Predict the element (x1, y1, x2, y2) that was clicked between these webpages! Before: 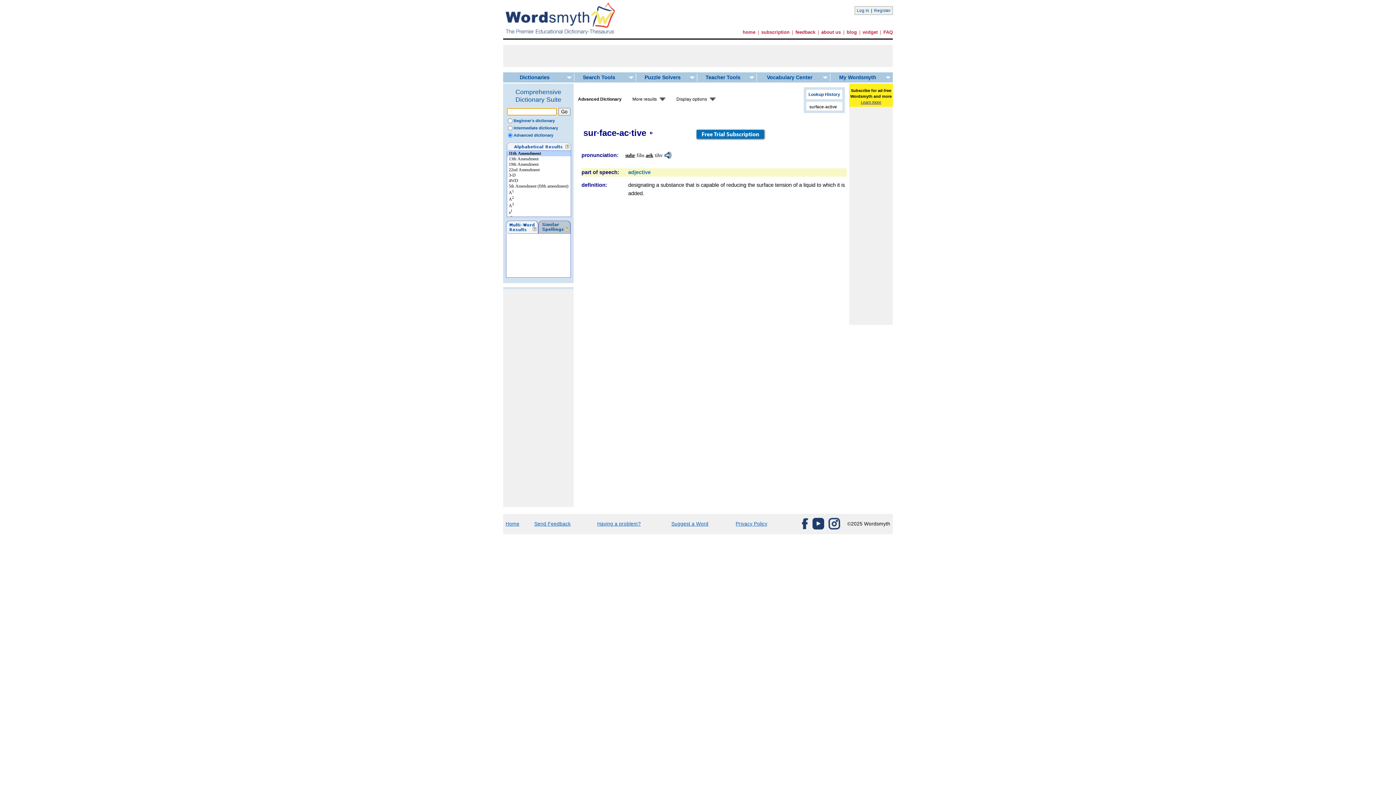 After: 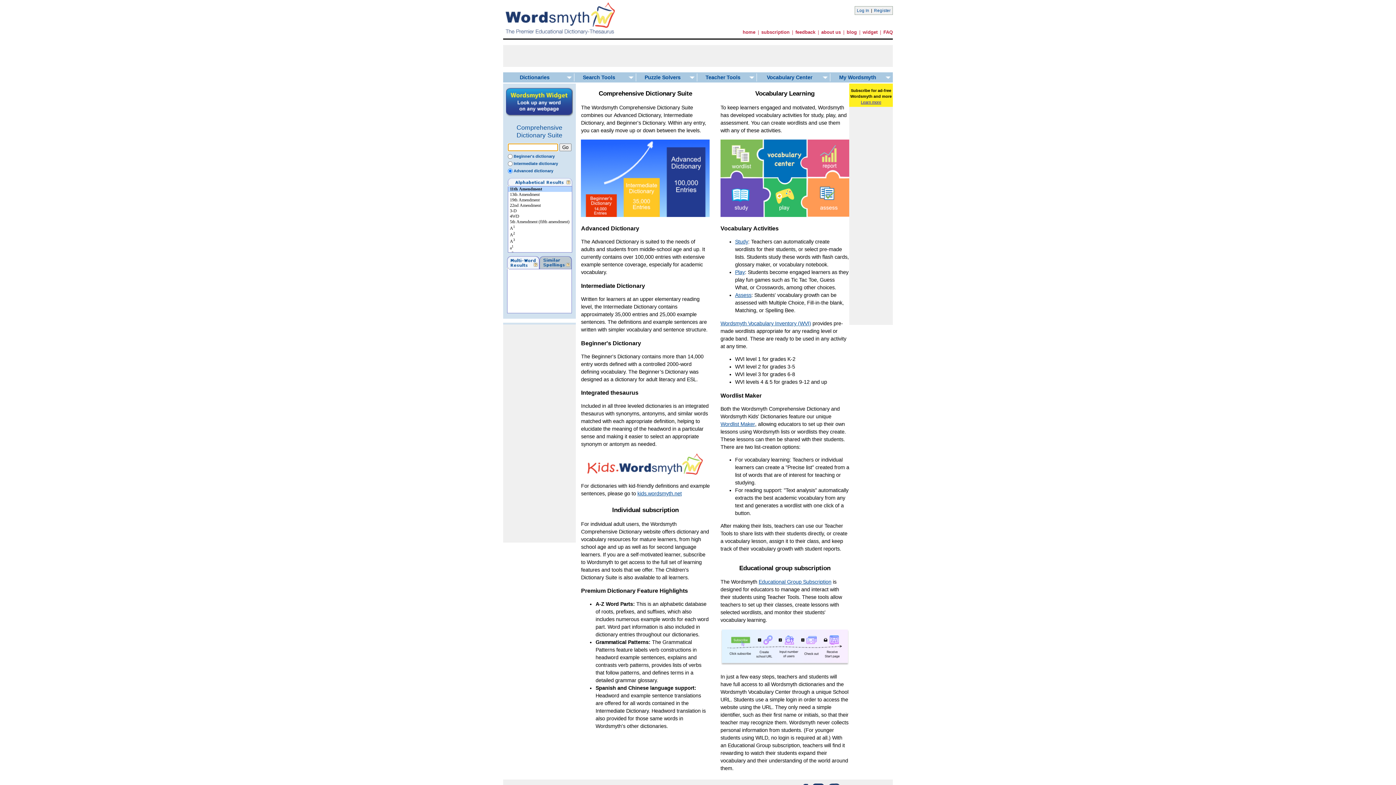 Action: label: home bbox: (742, 29, 755, 34)